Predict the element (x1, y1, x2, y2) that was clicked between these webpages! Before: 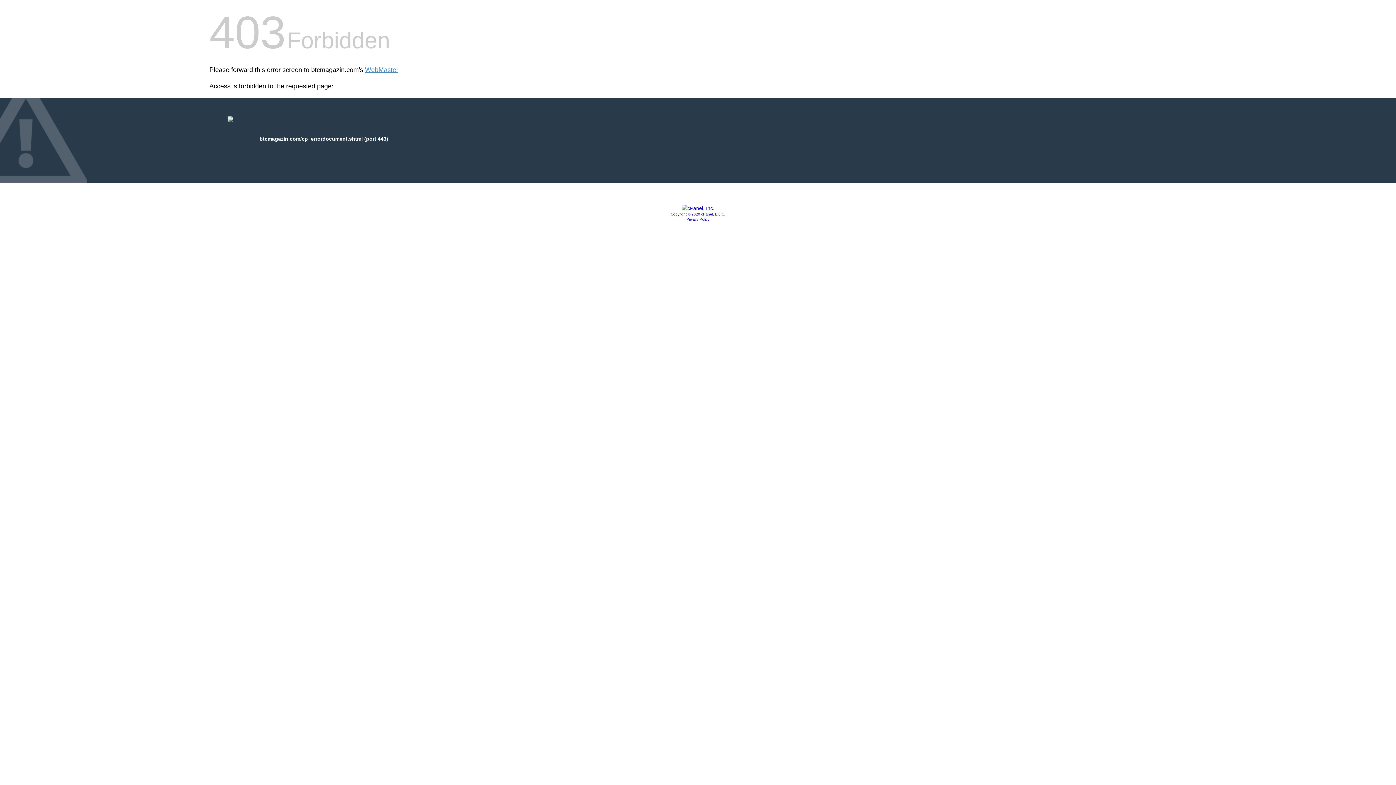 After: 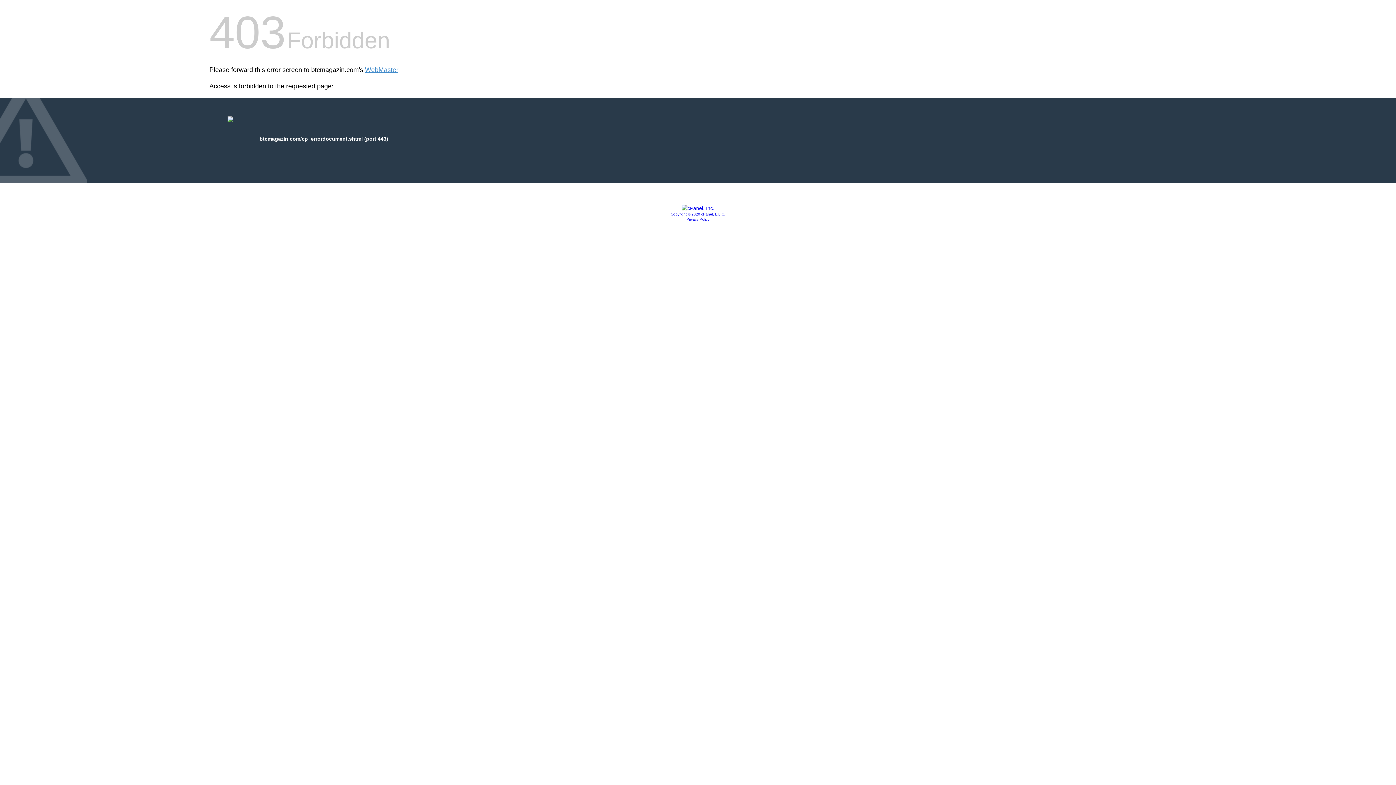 Action: bbox: (681, 205, 714, 211)